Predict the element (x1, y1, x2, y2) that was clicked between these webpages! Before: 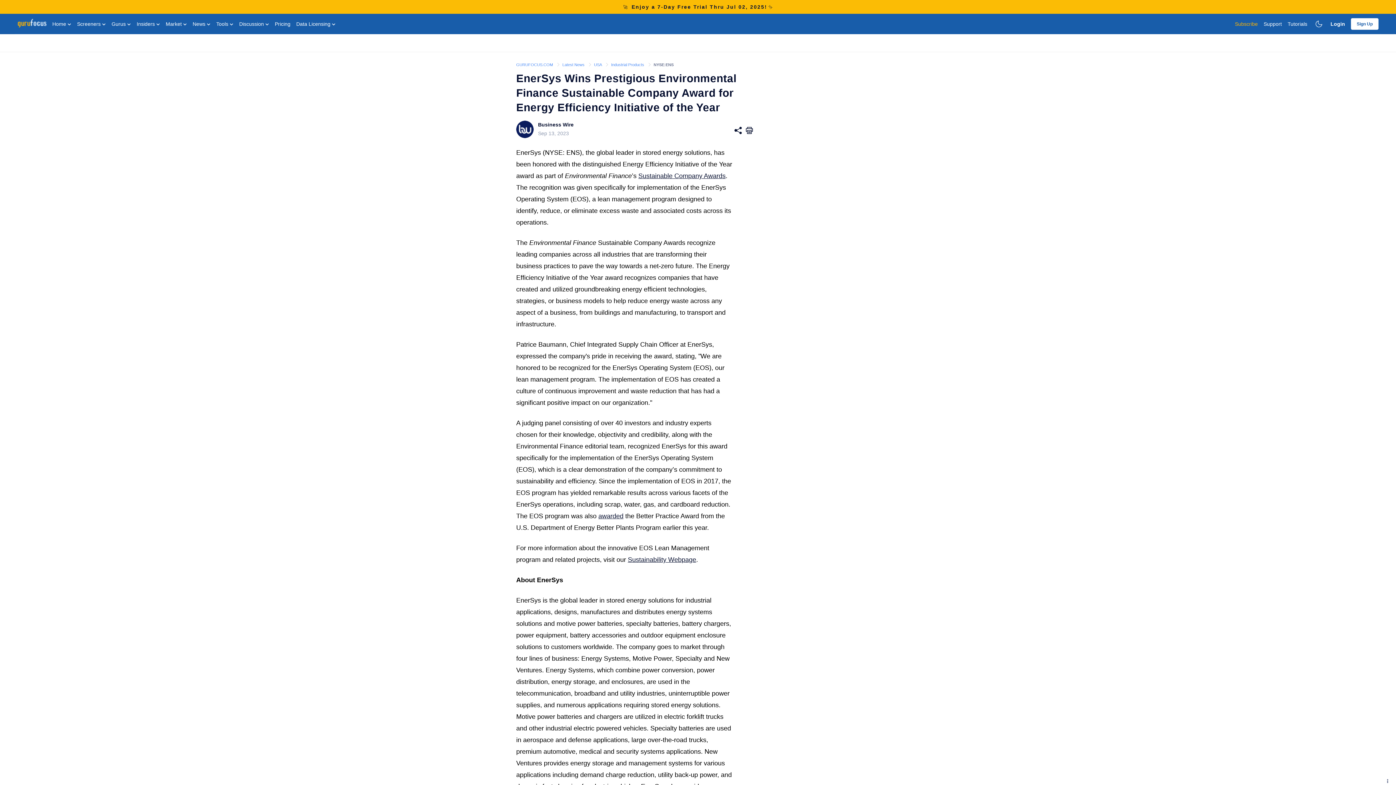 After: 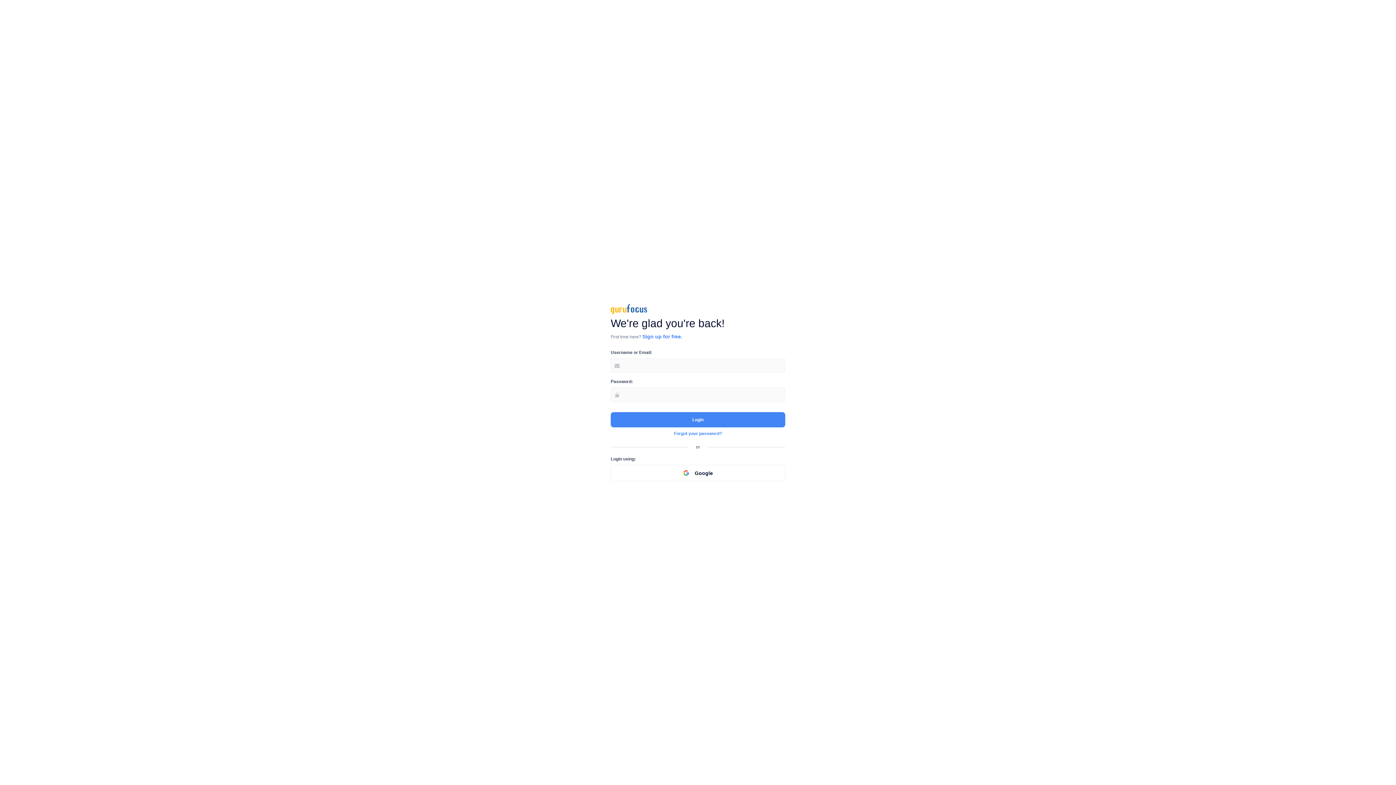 Action: label: Login bbox: (1328, 13, 1348, 34)